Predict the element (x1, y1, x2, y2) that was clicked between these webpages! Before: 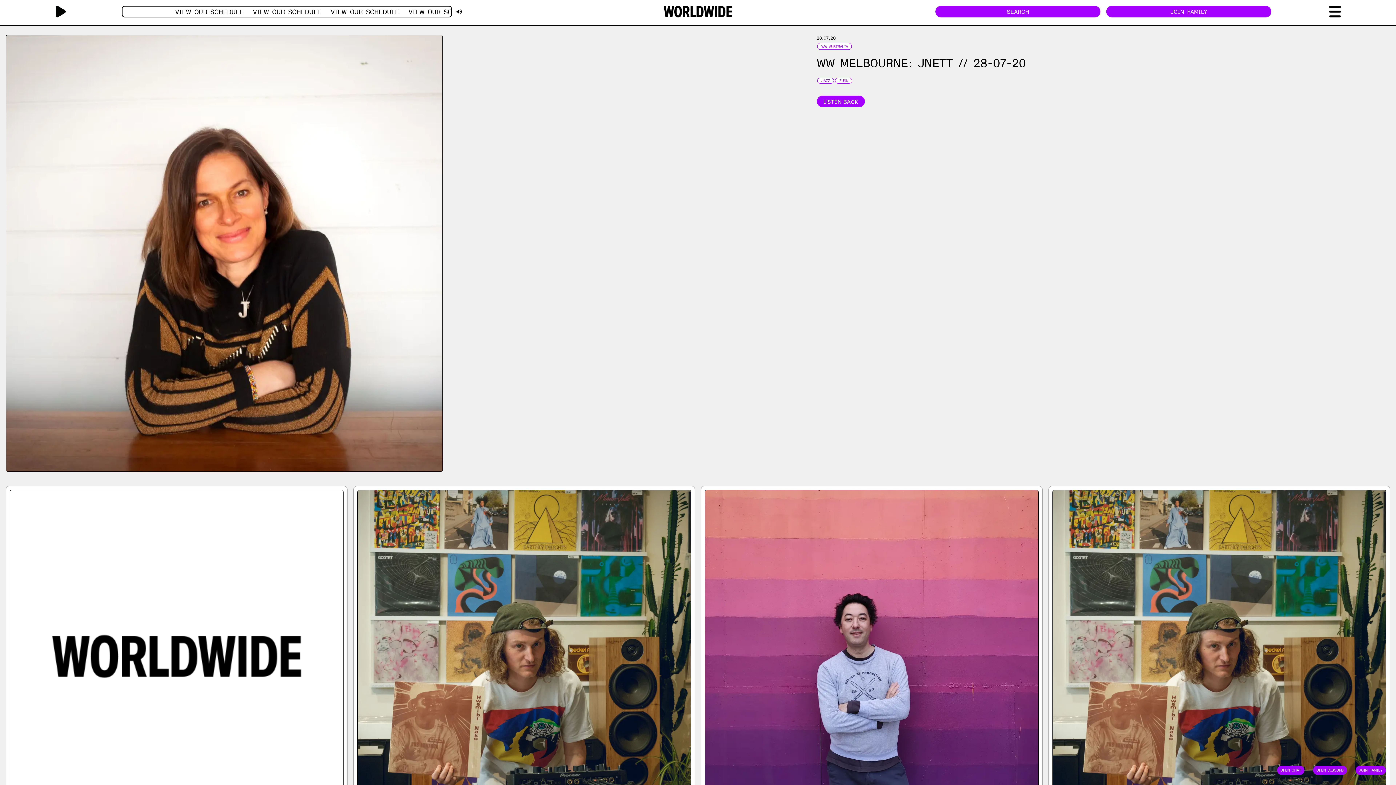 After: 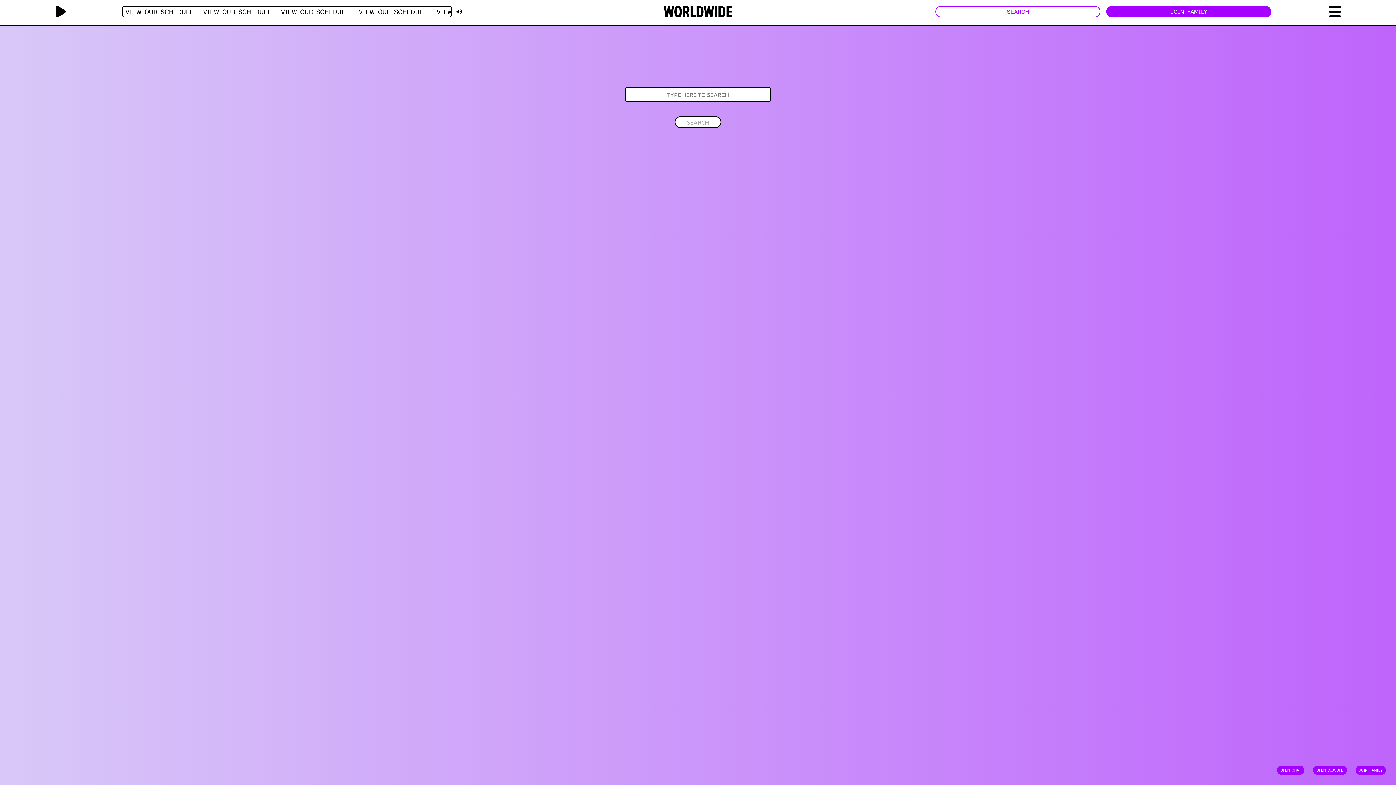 Action: bbox: (935, 5, 1100, 17) label: SEARCH